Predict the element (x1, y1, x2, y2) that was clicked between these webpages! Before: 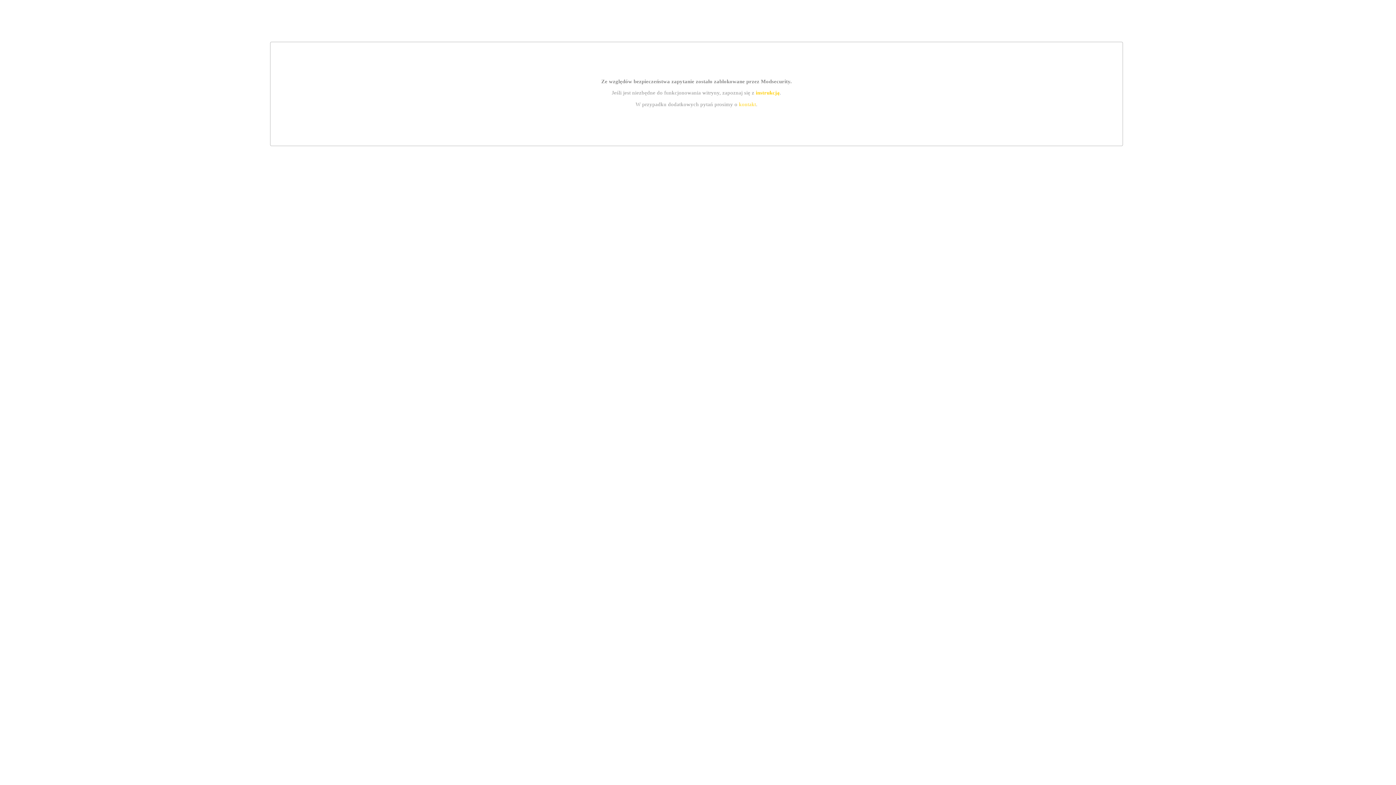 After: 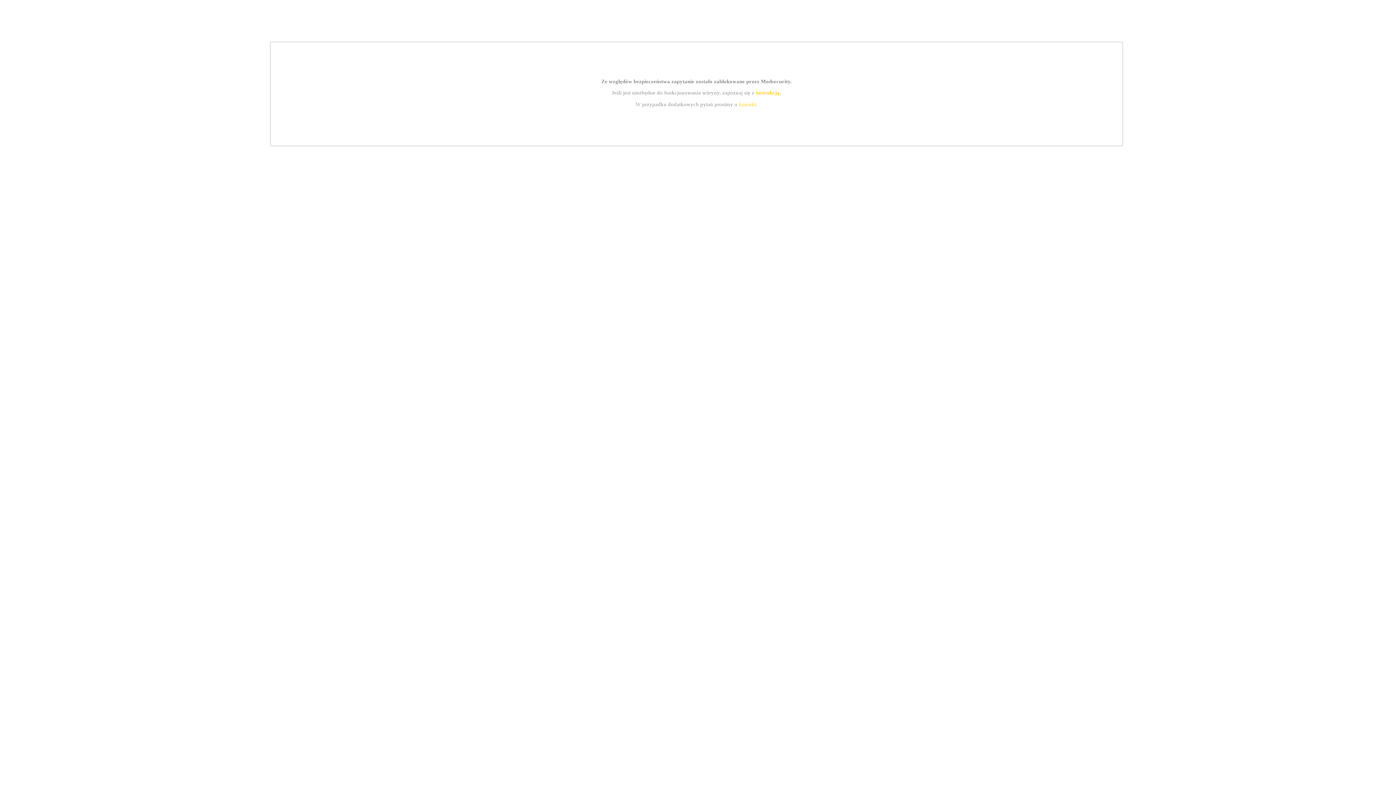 Action: label: kontakt bbox: (739, 101, 756, 107)